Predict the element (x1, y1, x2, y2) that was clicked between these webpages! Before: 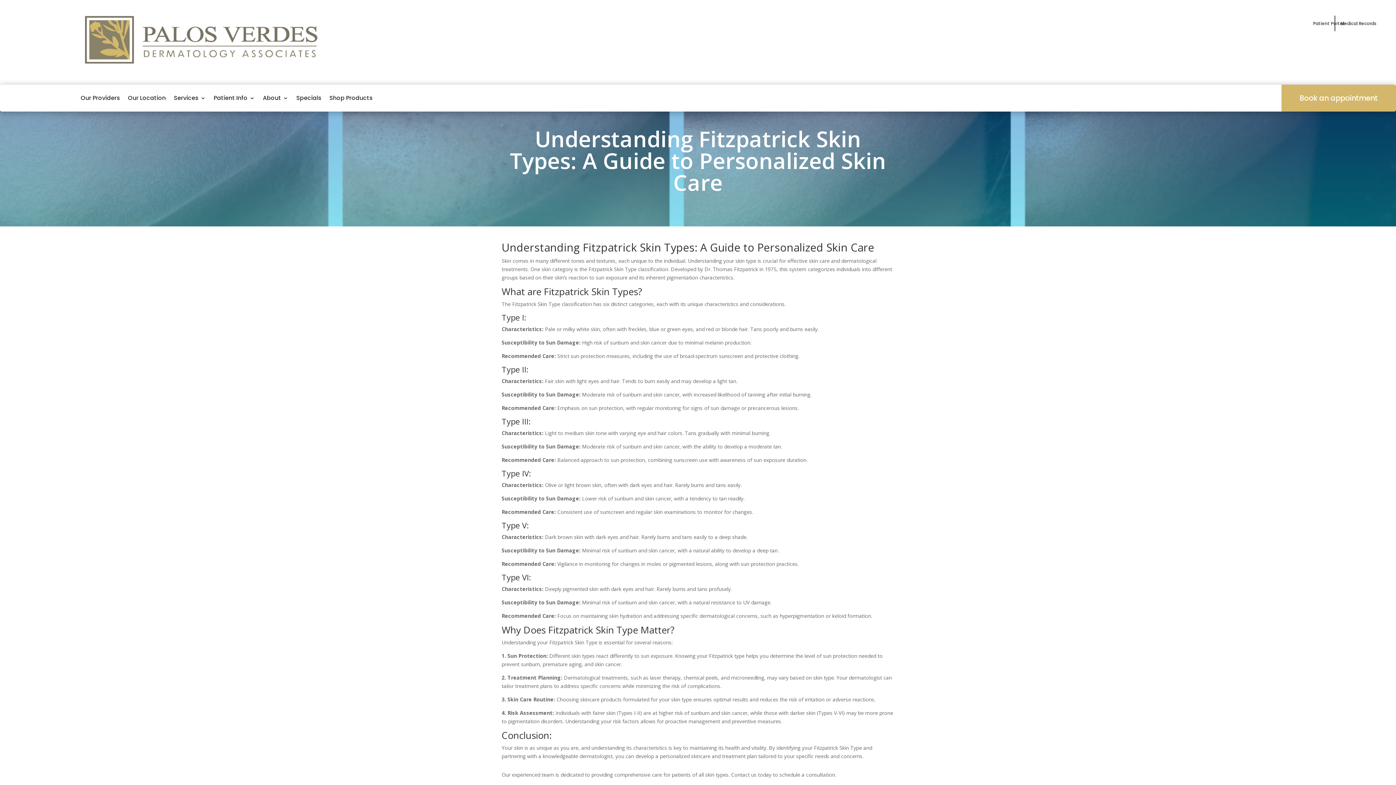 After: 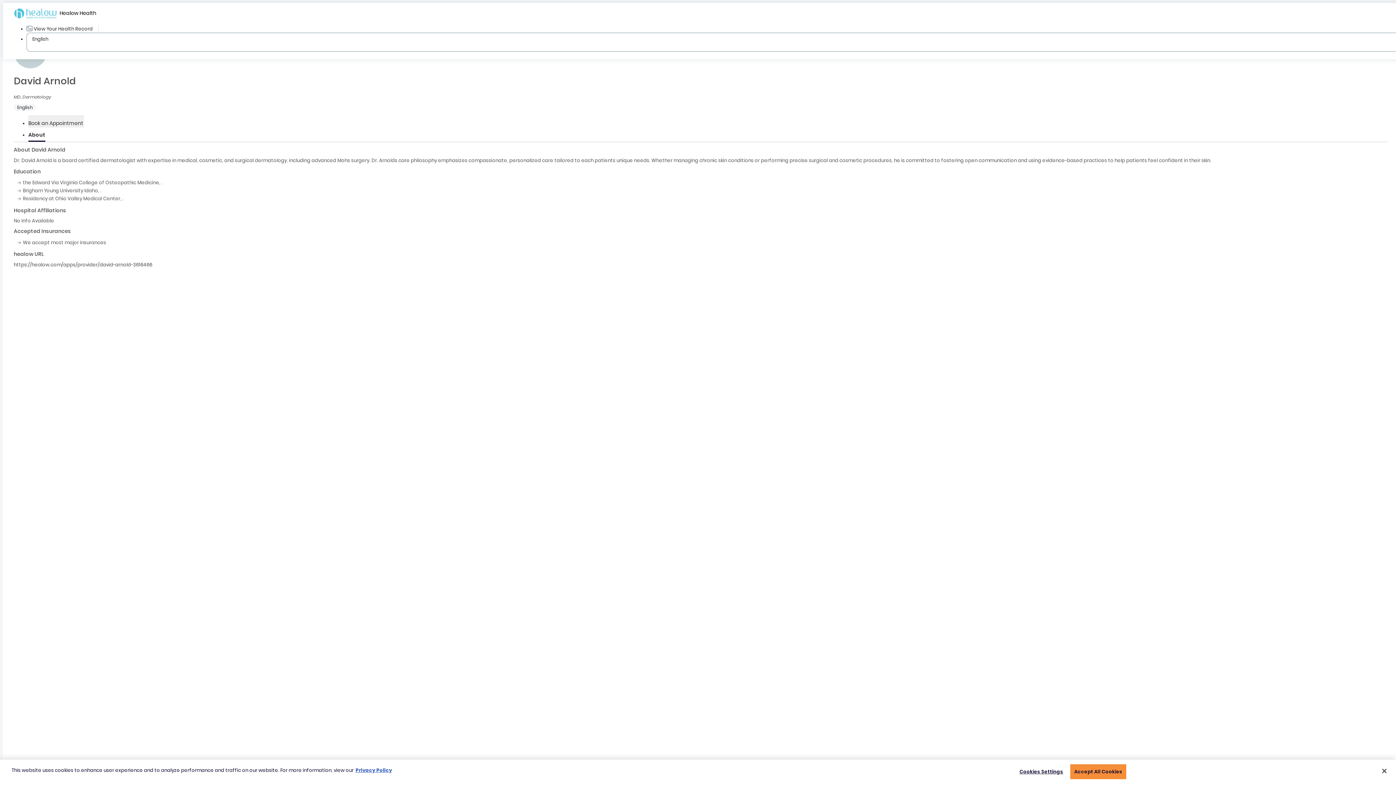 Action: label: Book an appointment bbox: (1281, 84, 1396, 111)